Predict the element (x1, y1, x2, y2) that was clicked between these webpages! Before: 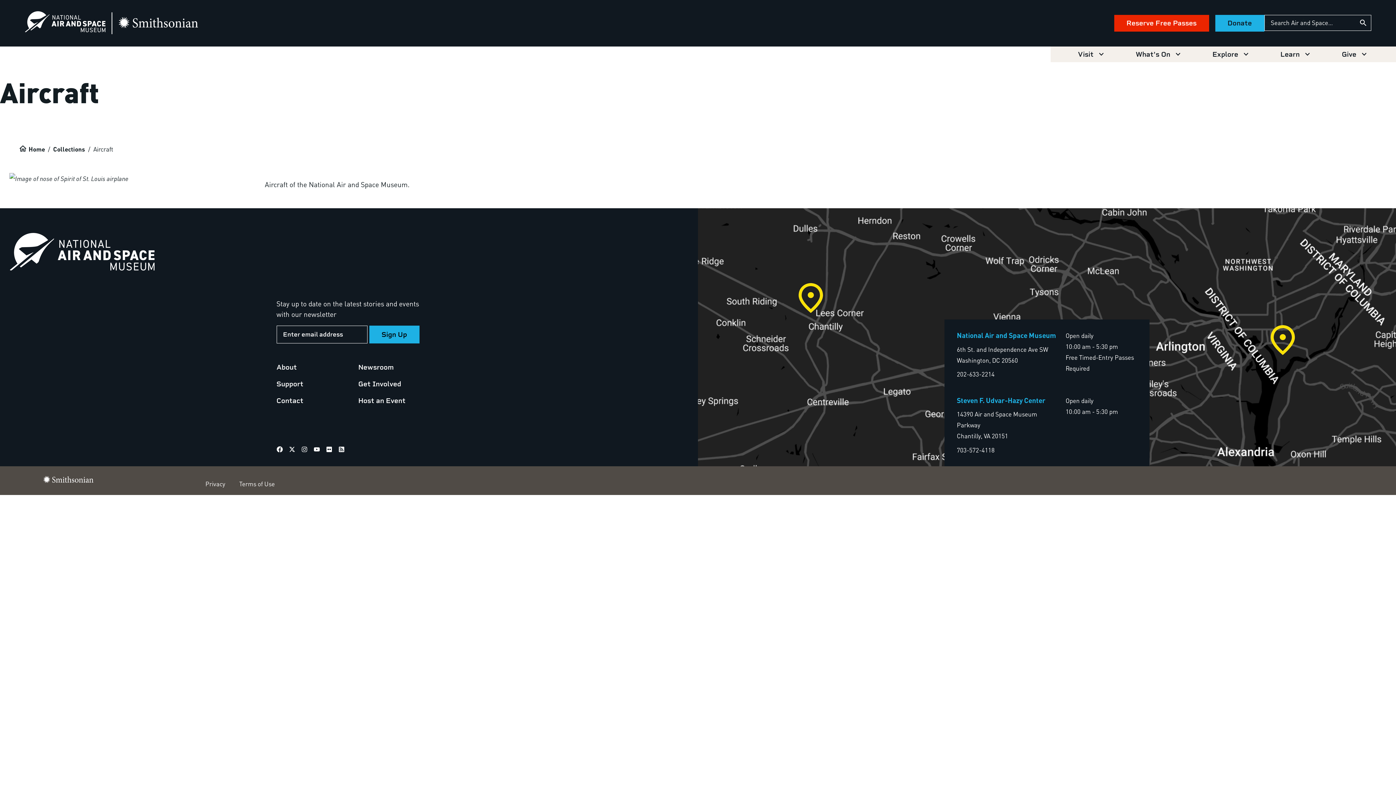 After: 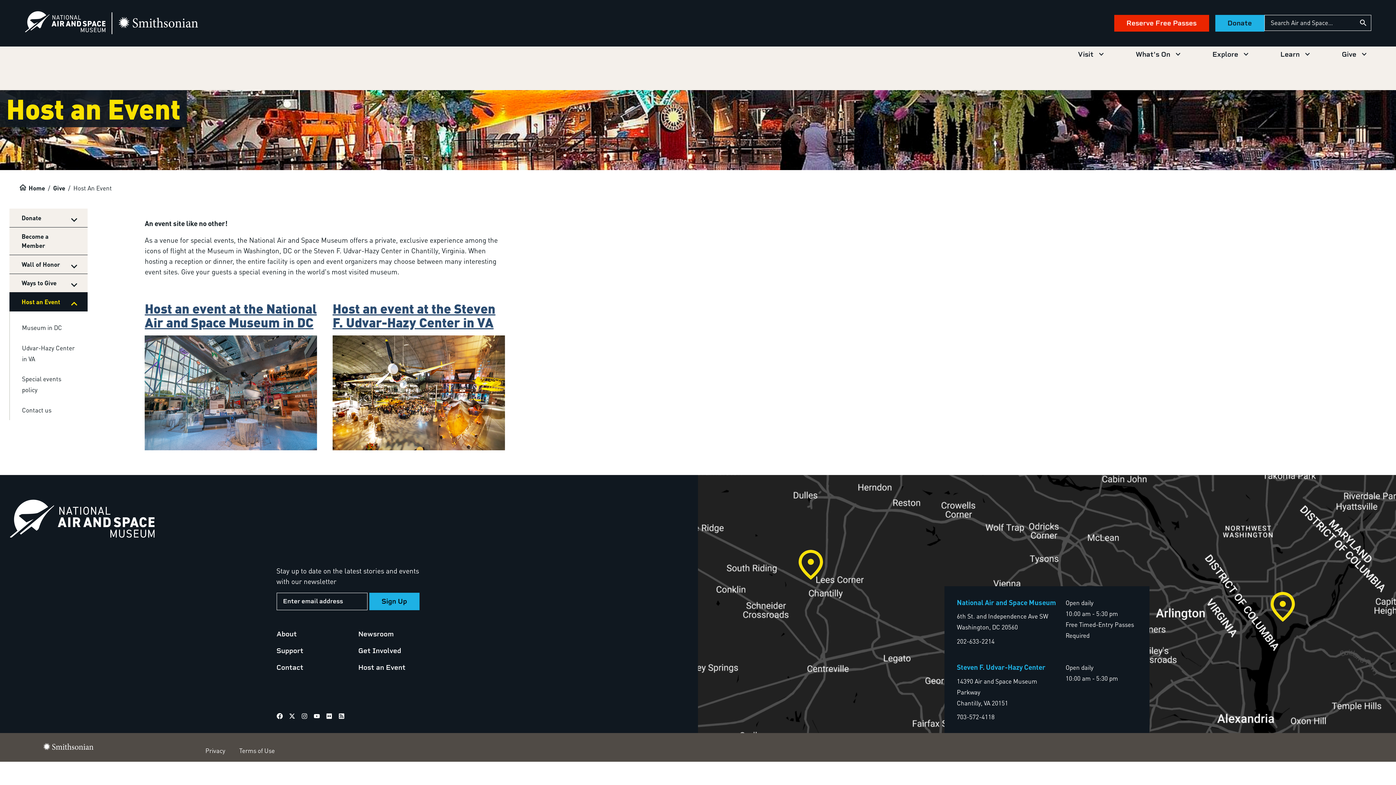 Action: label: Host an Event bbox: (358, 395, 405, 406)